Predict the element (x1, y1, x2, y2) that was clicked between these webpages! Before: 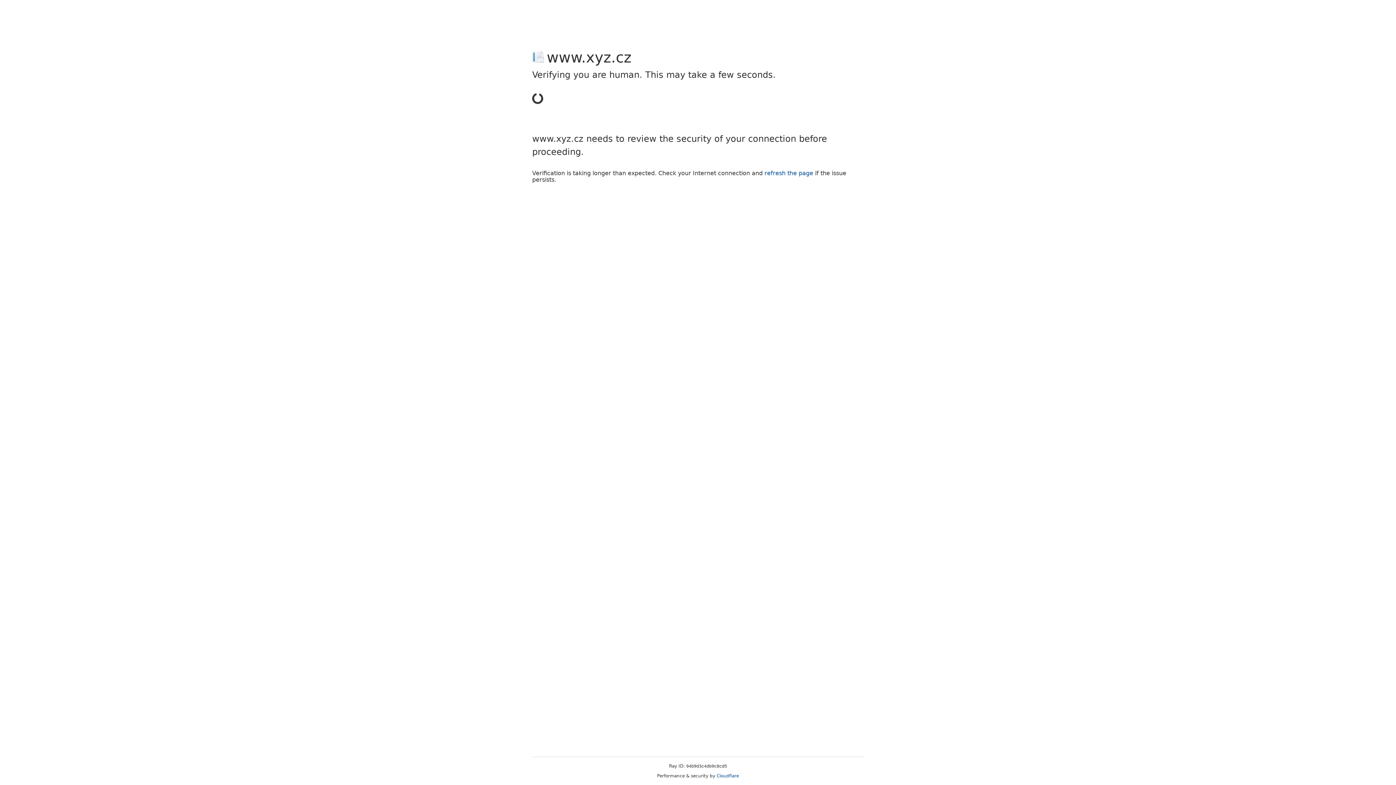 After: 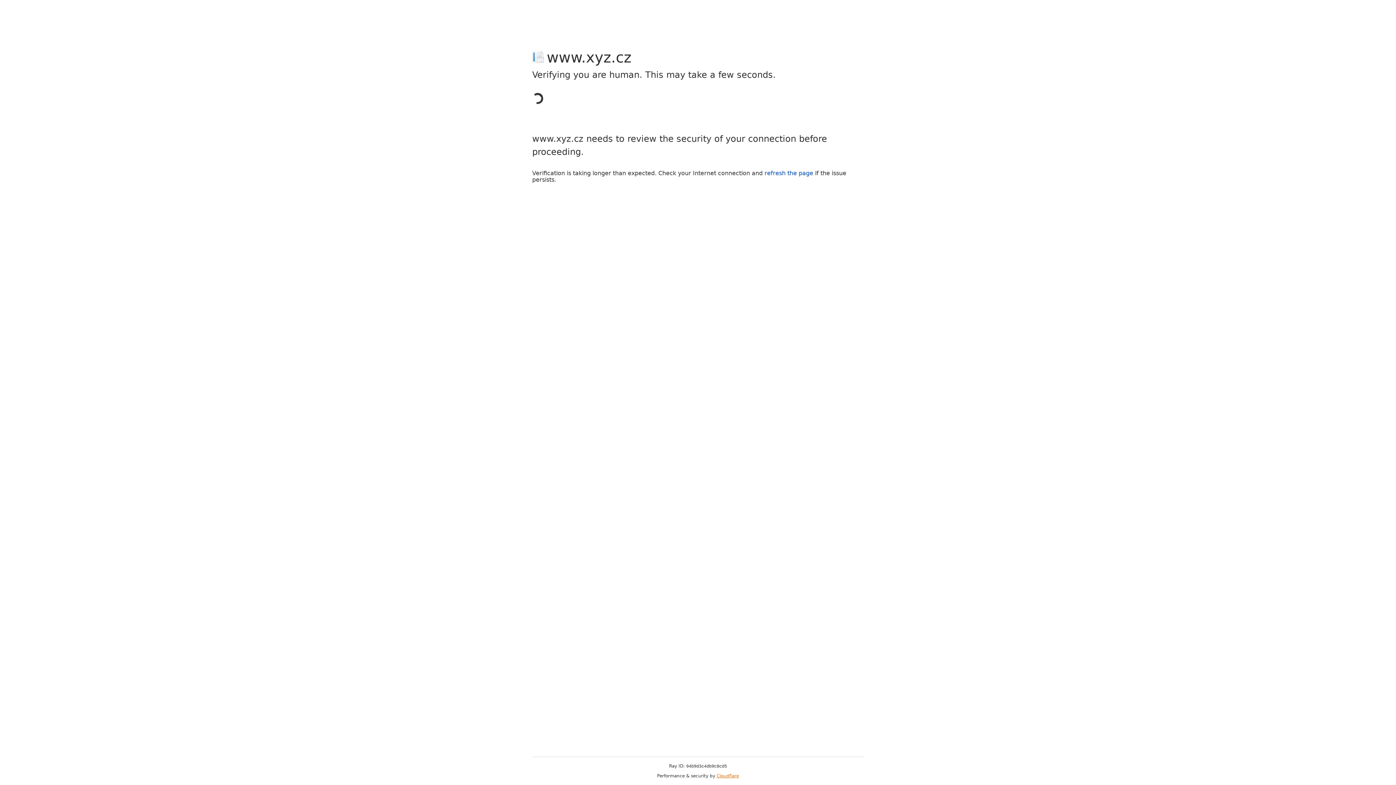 Action: label: Cloudflare bbox: (716, 773, 739, 778)